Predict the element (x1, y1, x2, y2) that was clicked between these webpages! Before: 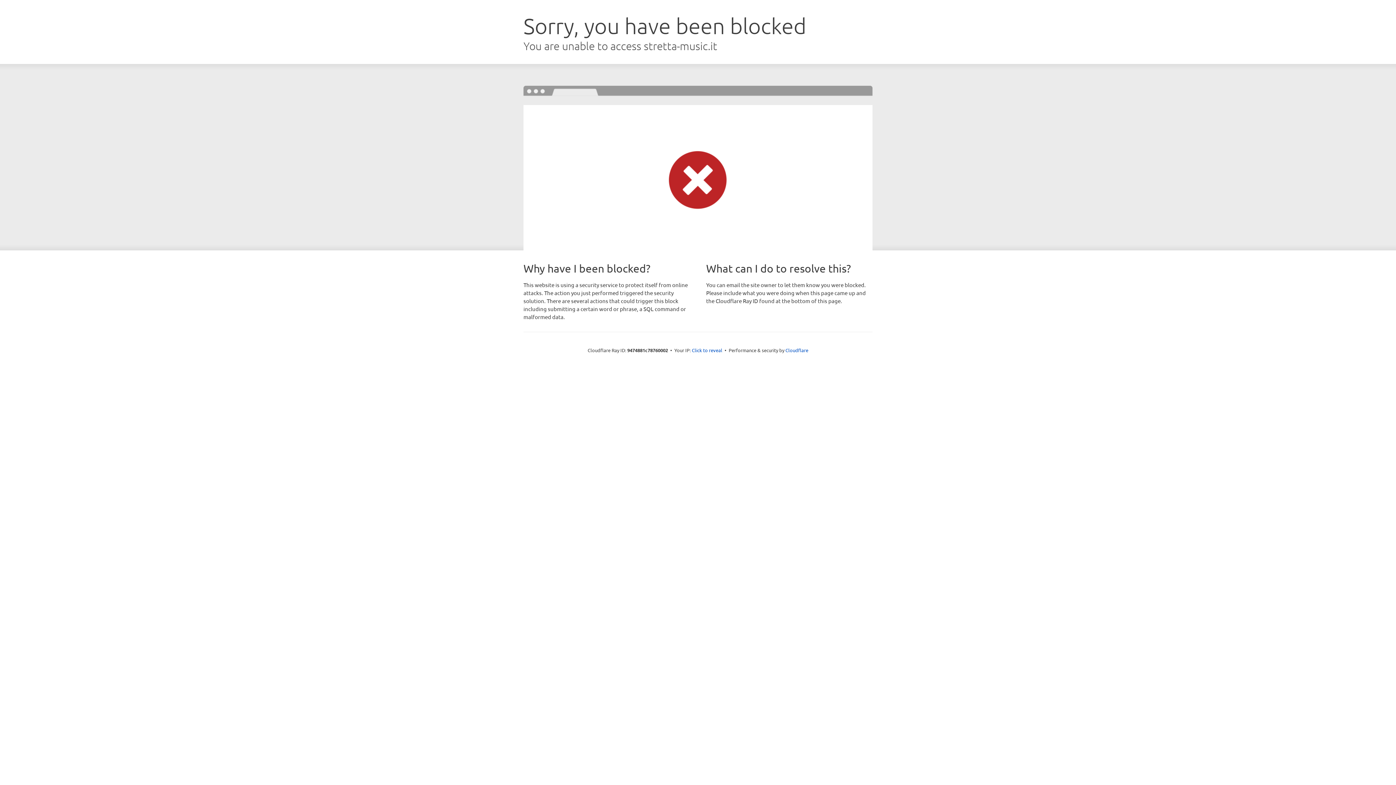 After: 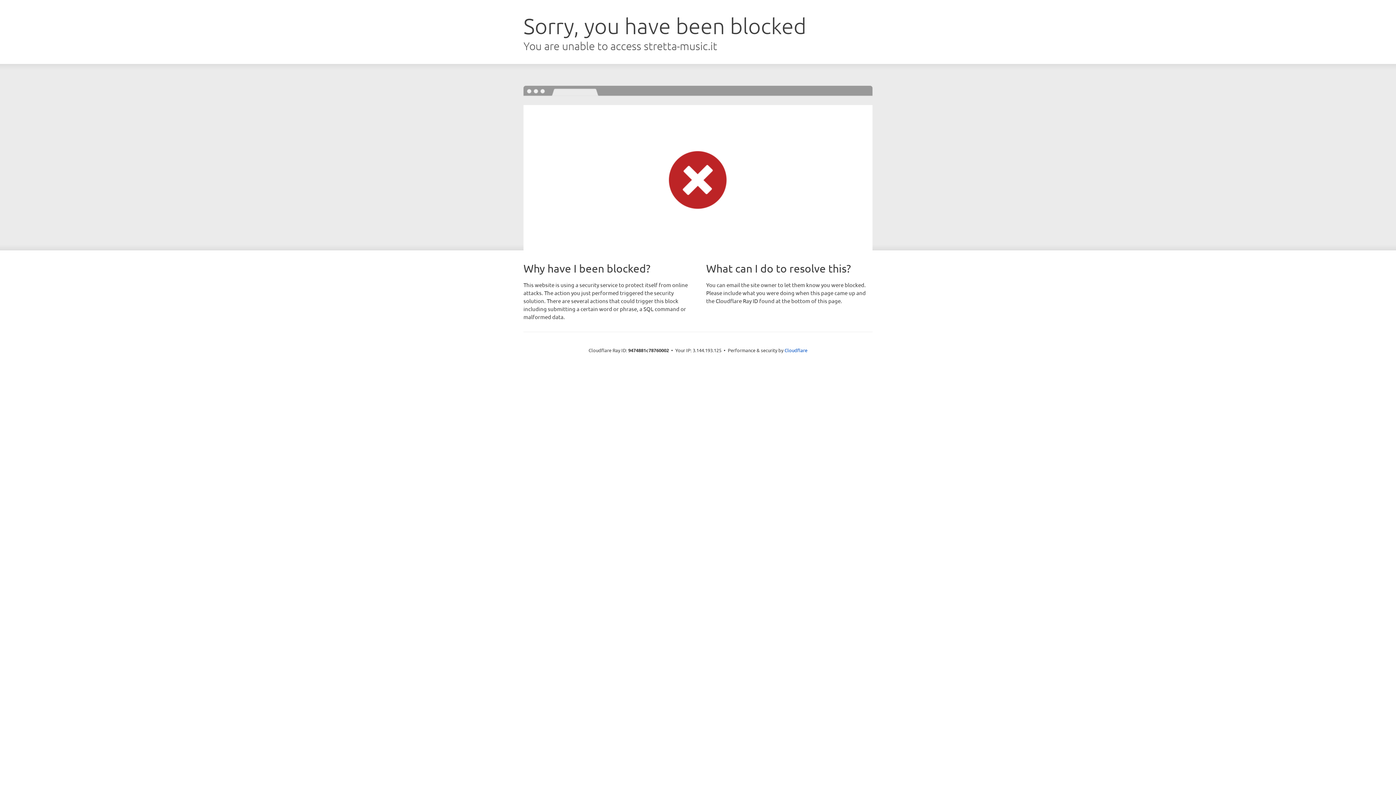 Action: label: Click to reveal bbox: (692, 346, 722, 353)